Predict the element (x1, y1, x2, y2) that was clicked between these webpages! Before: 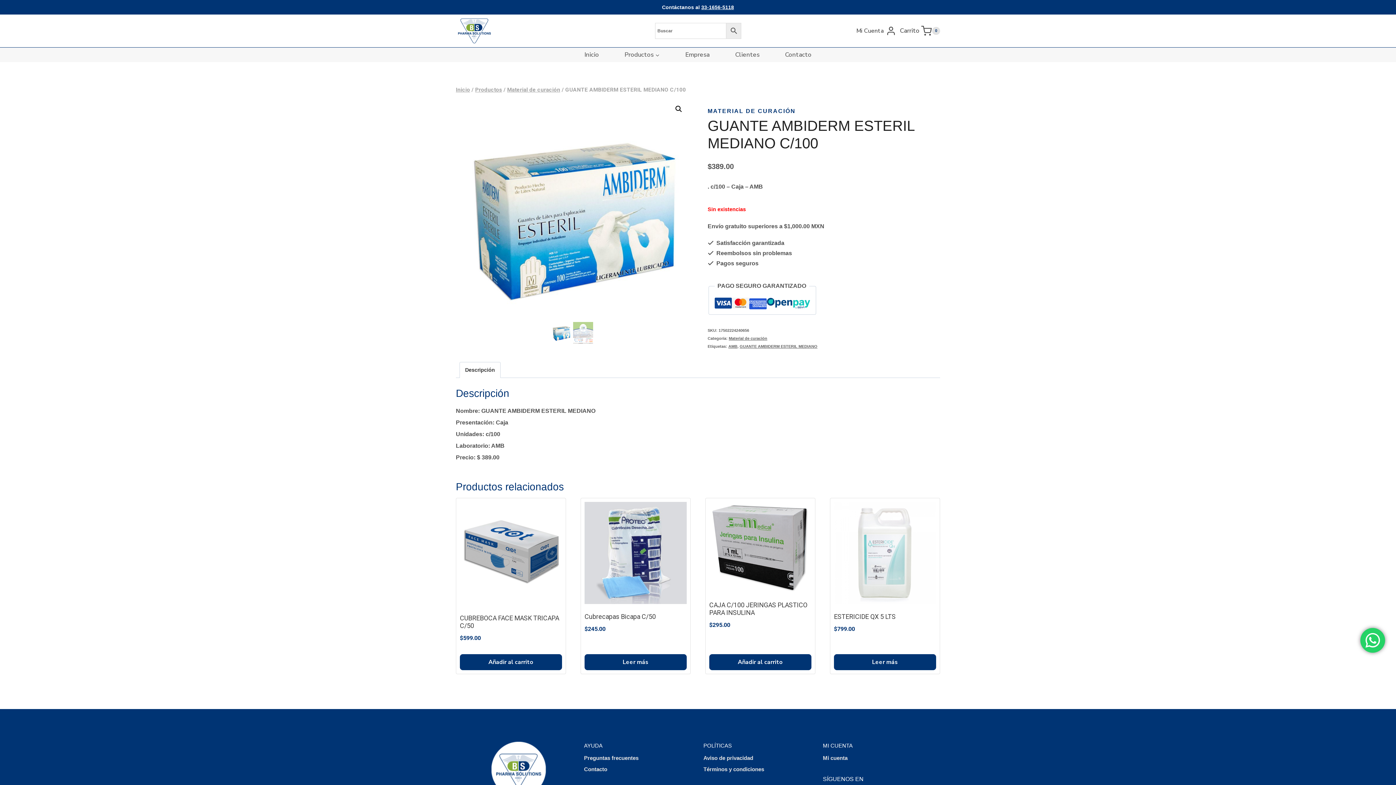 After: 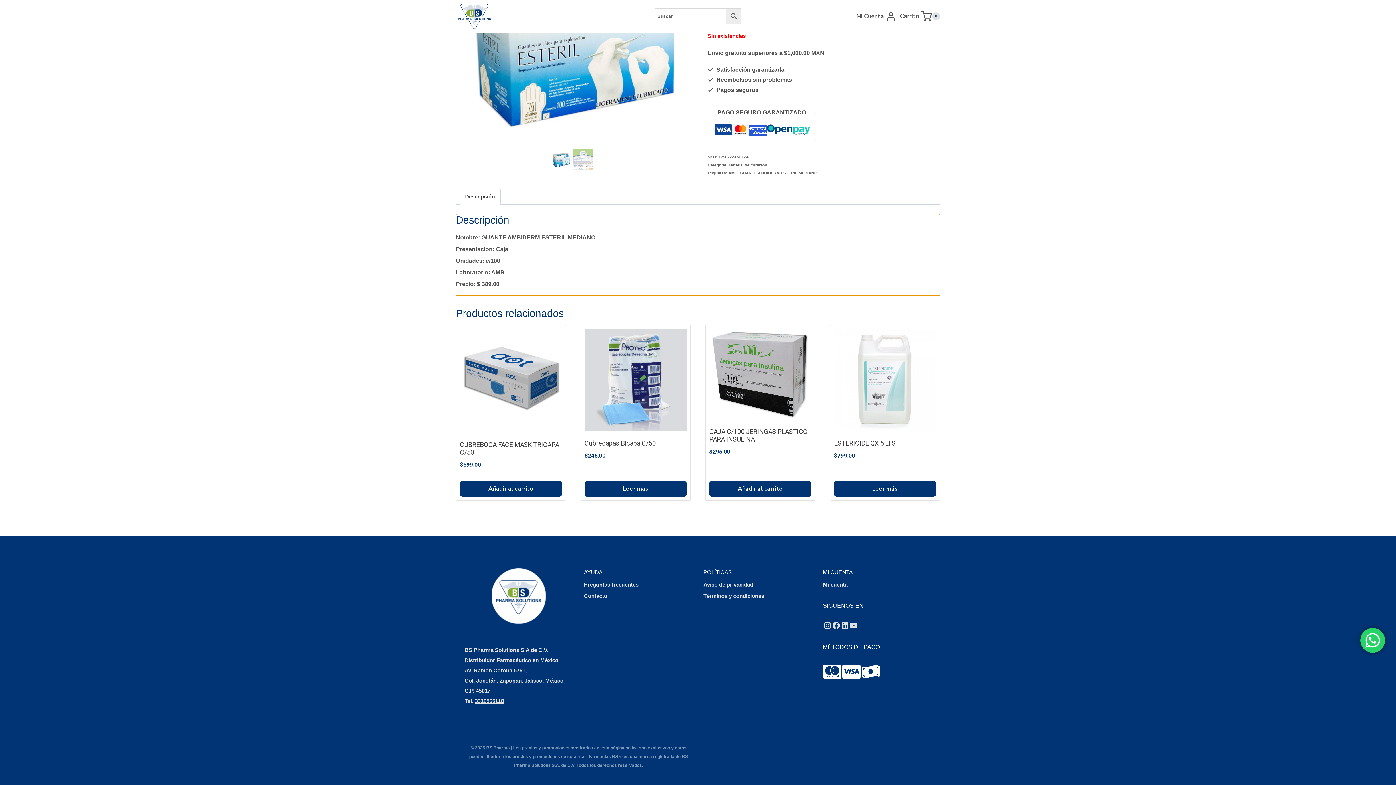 Action: label: Descripción bbox: (460, 362, 500, 377)